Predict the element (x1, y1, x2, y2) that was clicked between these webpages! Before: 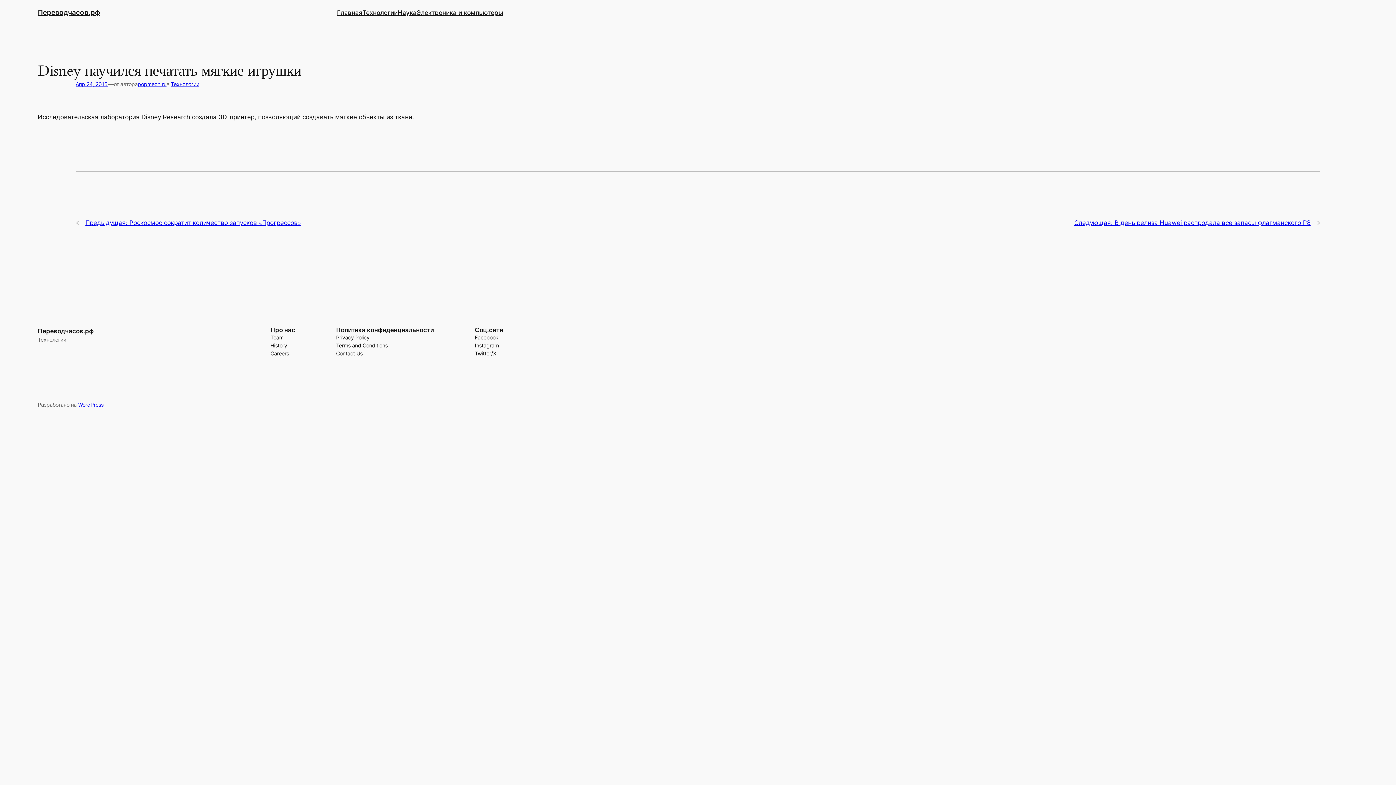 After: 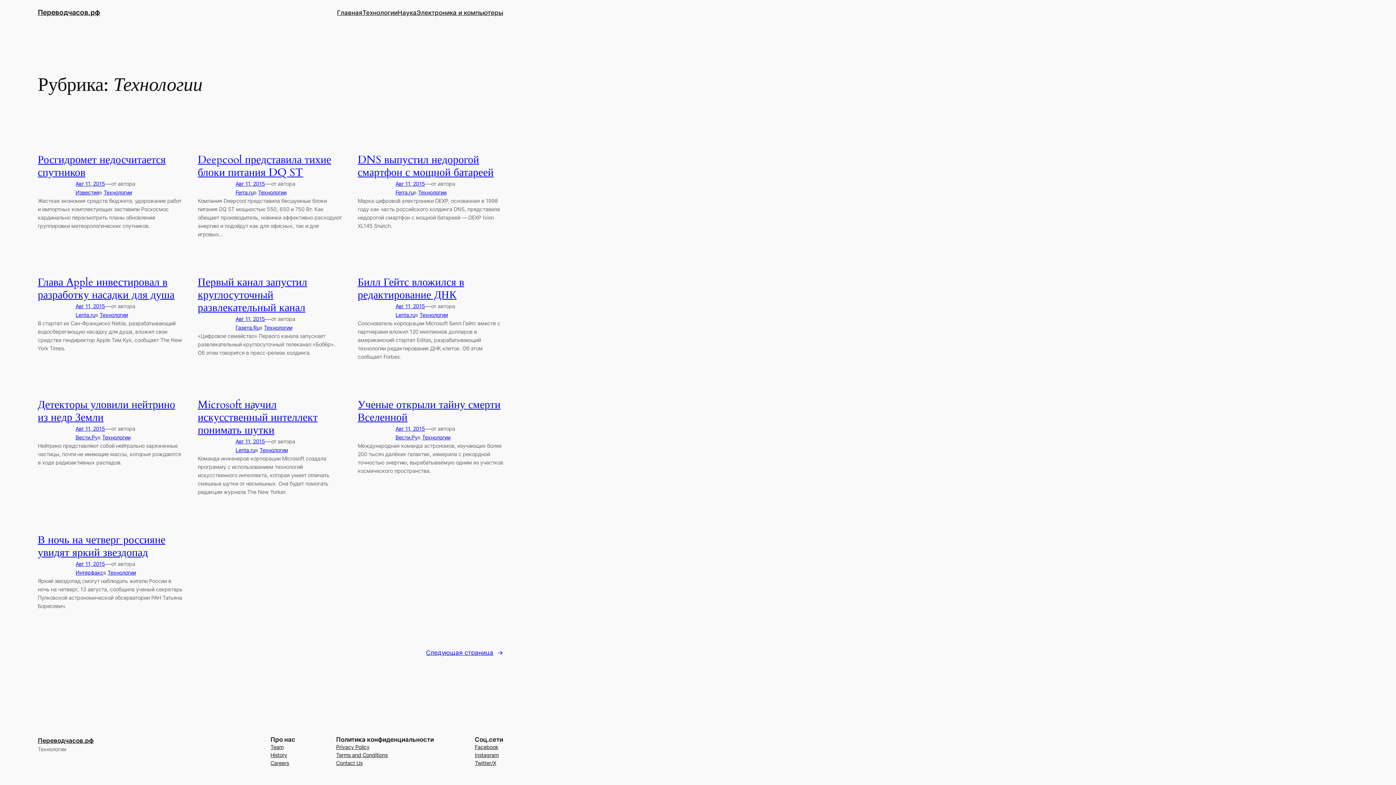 Action: bbox: (170, 81, 199, 87) label: Технологии